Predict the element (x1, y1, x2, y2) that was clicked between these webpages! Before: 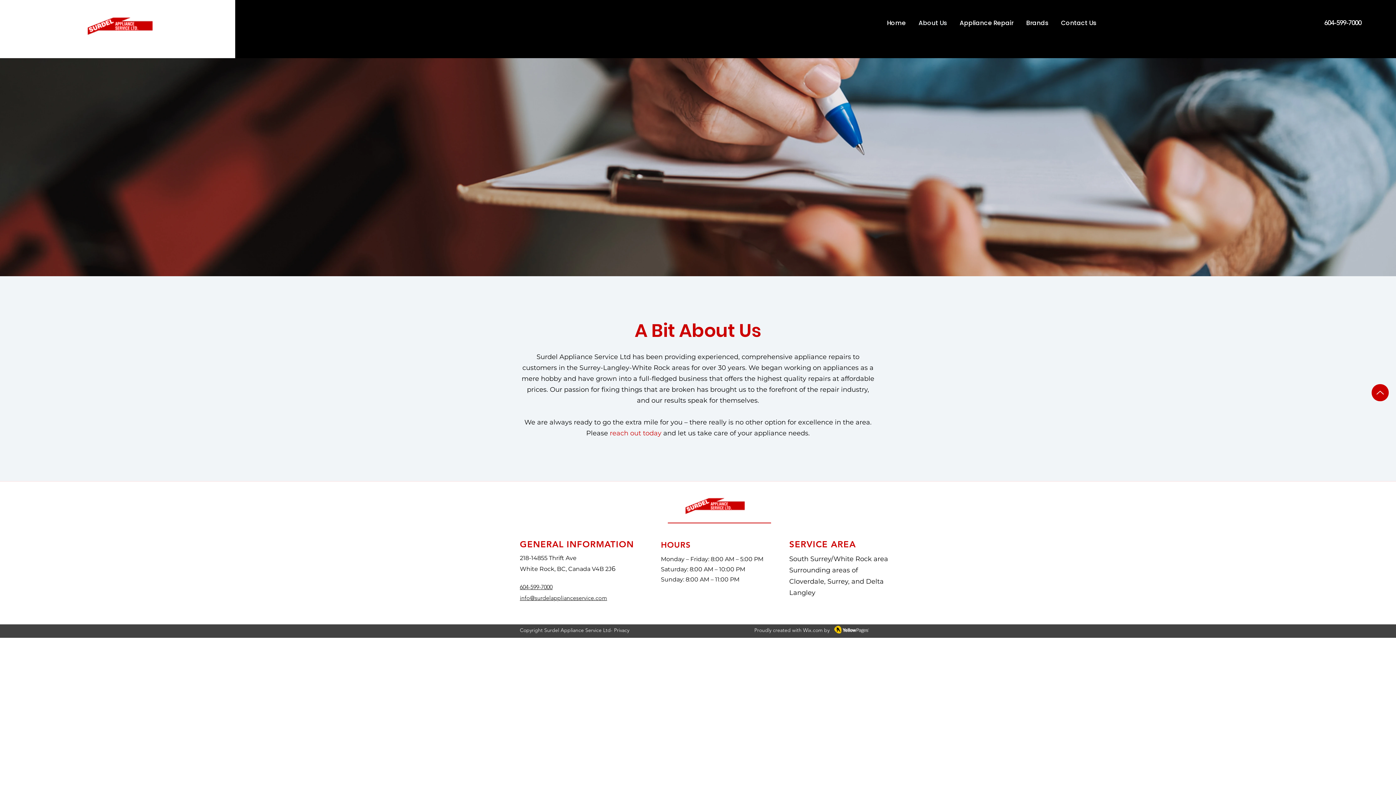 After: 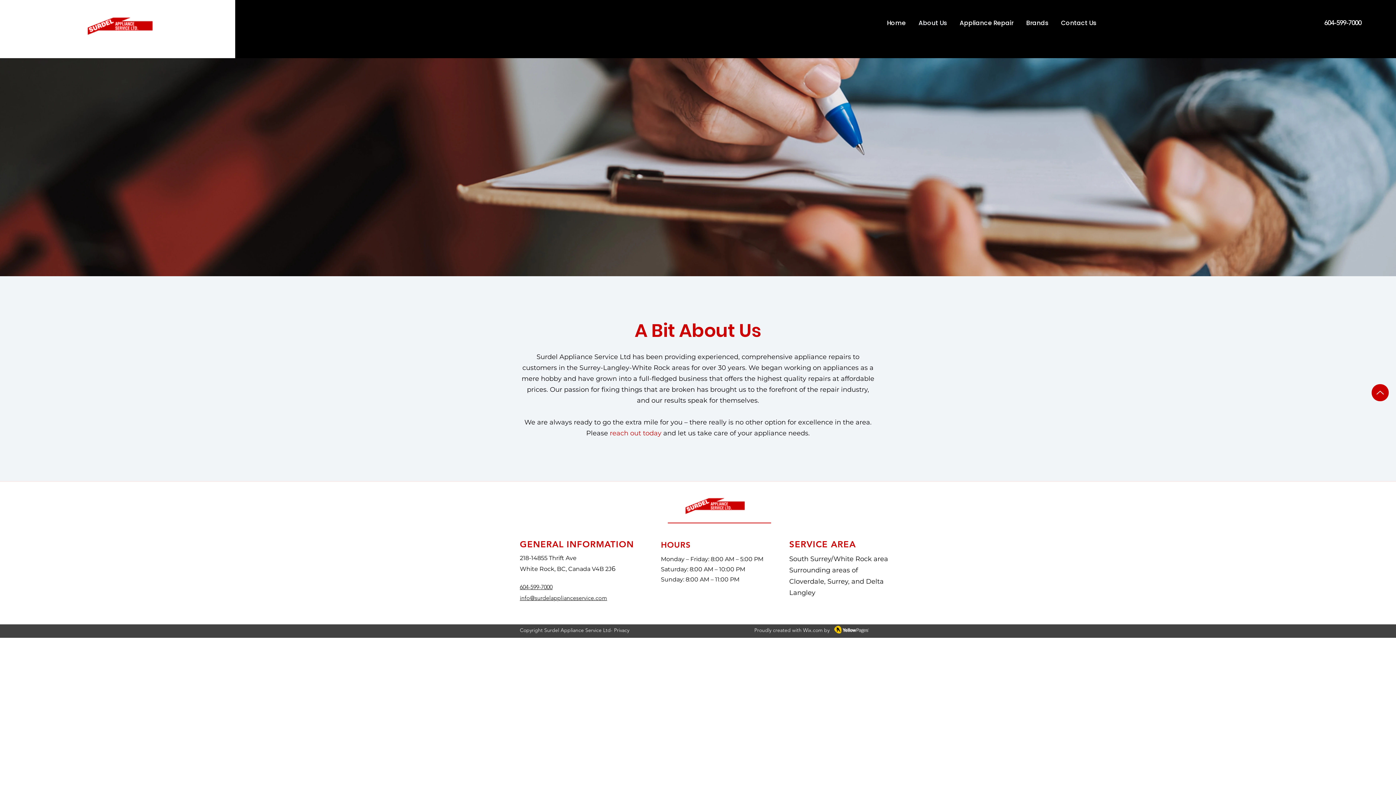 Action: label: info@surdelapplianceservice.com bbox: (520, 594, 607, 601)